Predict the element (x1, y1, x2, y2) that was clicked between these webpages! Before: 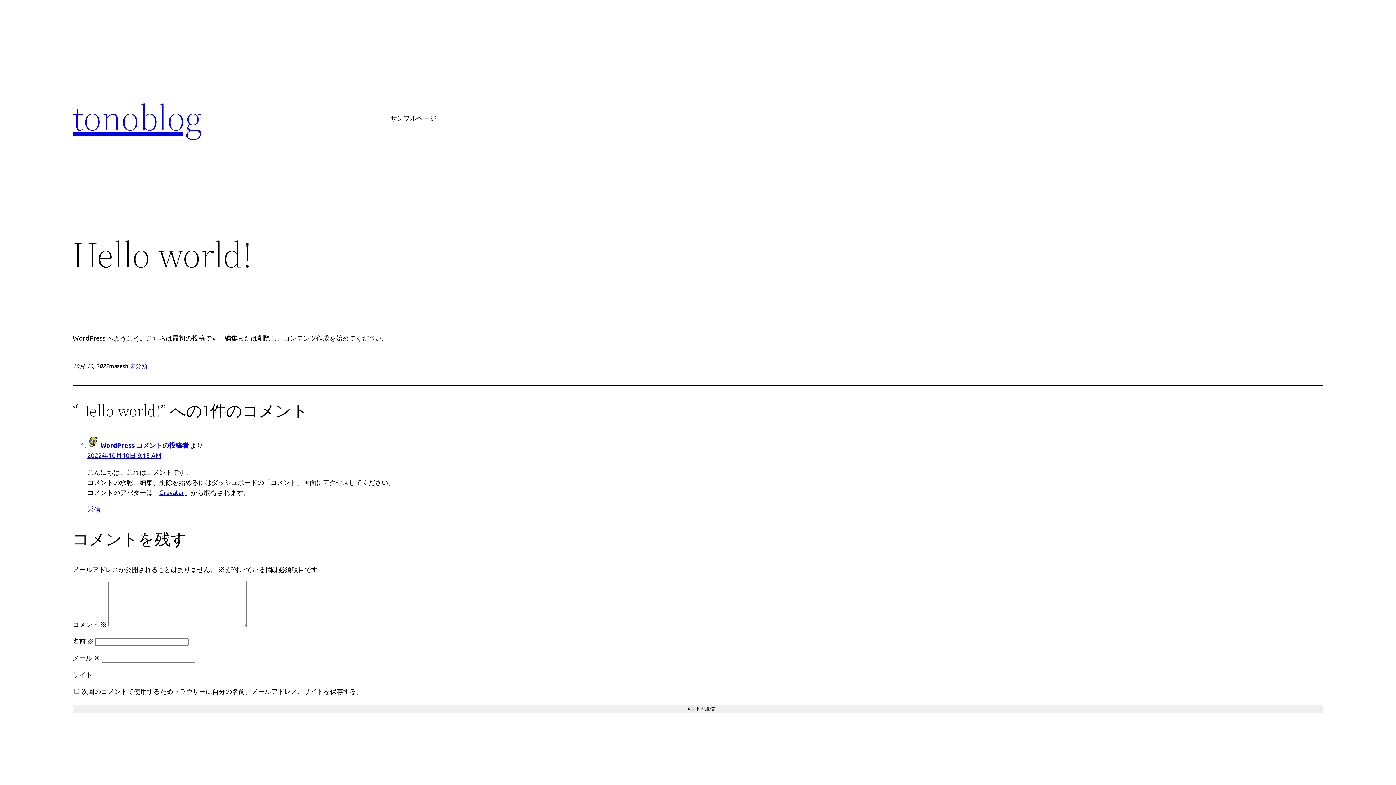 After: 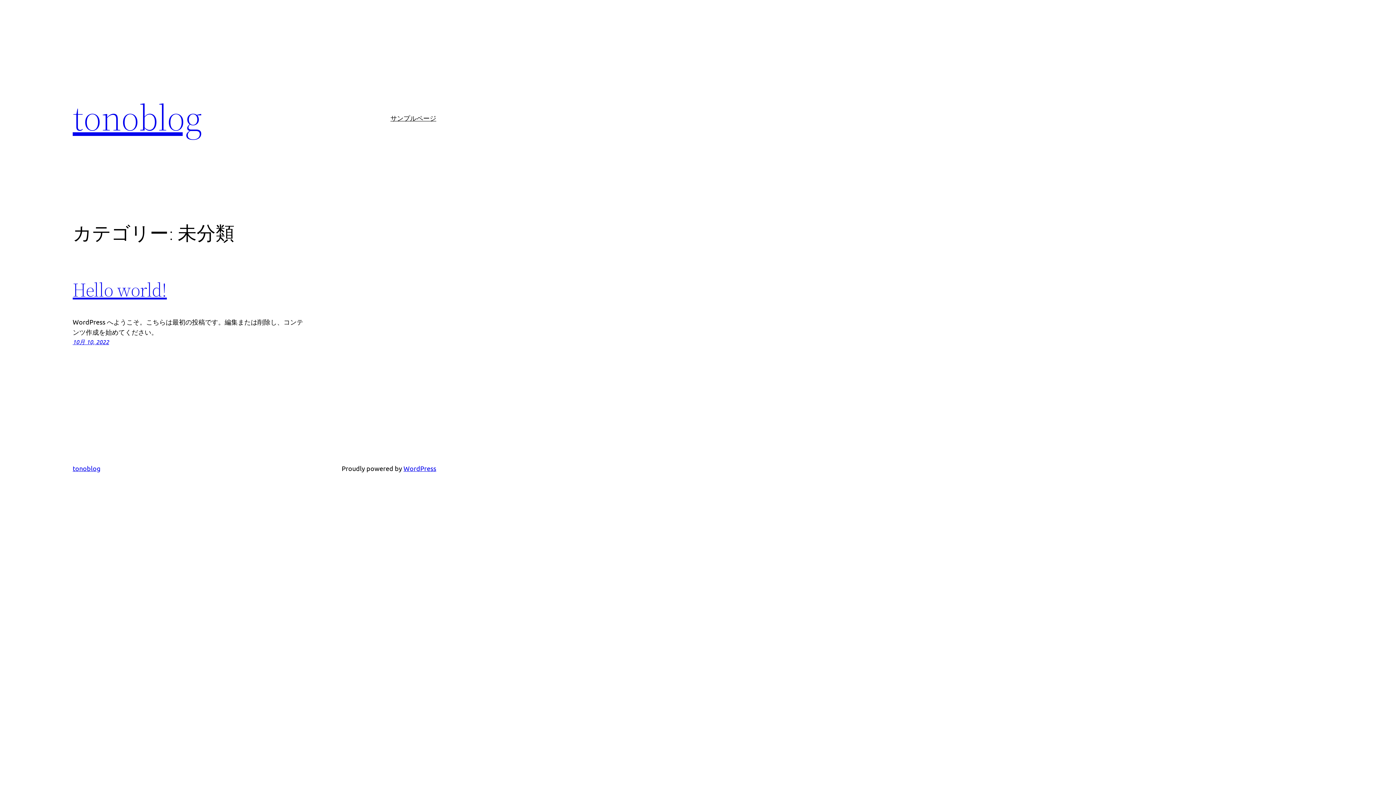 Action: bbox: (129, 362, 147, 369) label: 未分類